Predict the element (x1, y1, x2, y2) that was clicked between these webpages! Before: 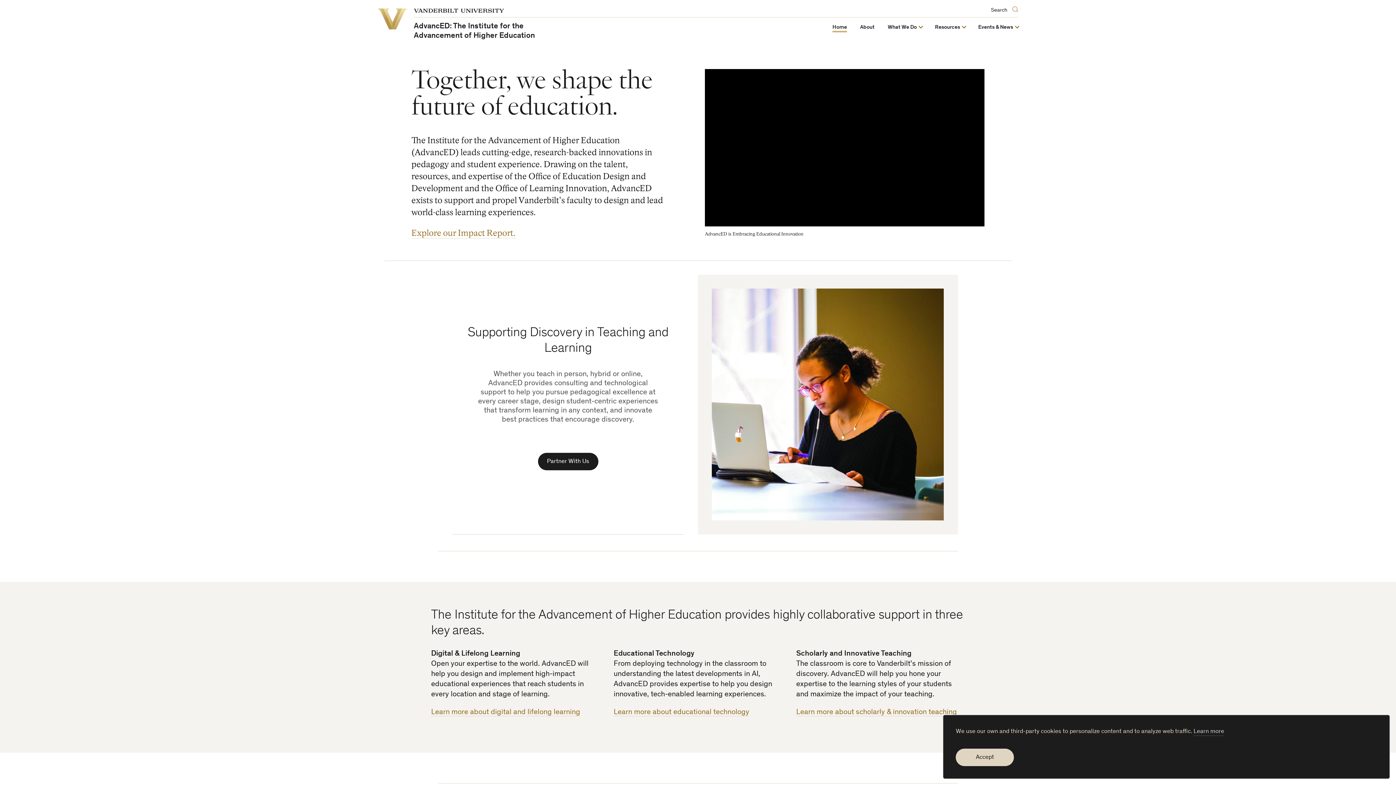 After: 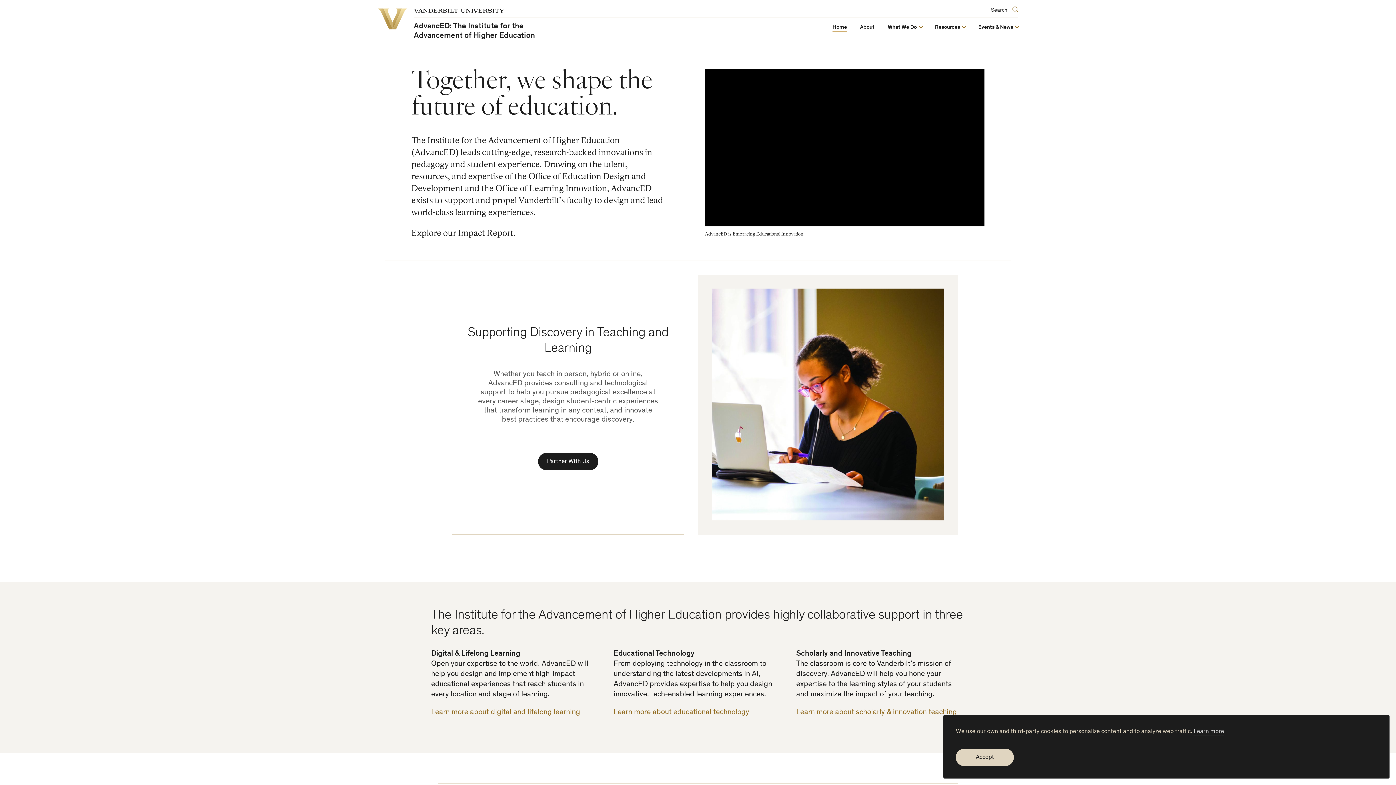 Action: bbox: (411, 228, 515, 238) label: Explore our Impact Report.